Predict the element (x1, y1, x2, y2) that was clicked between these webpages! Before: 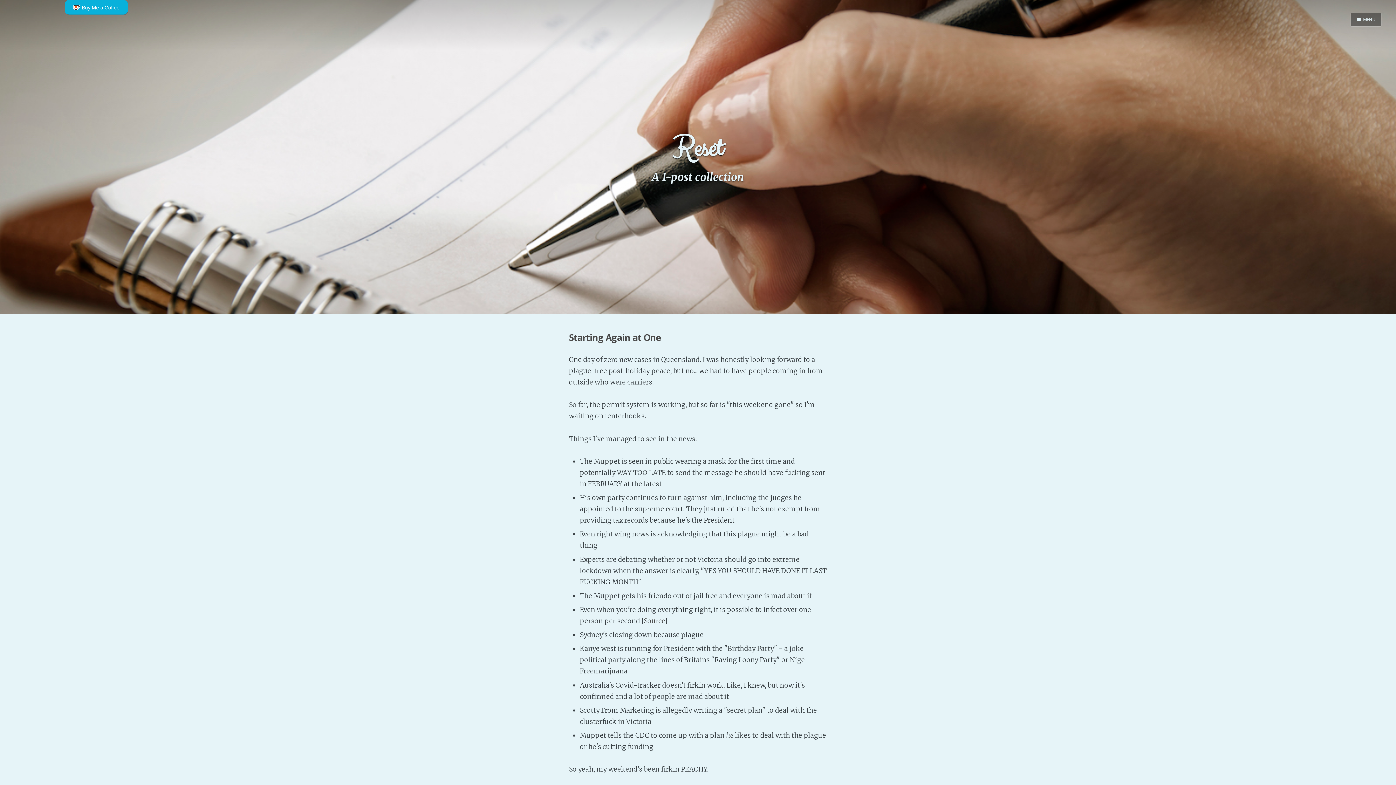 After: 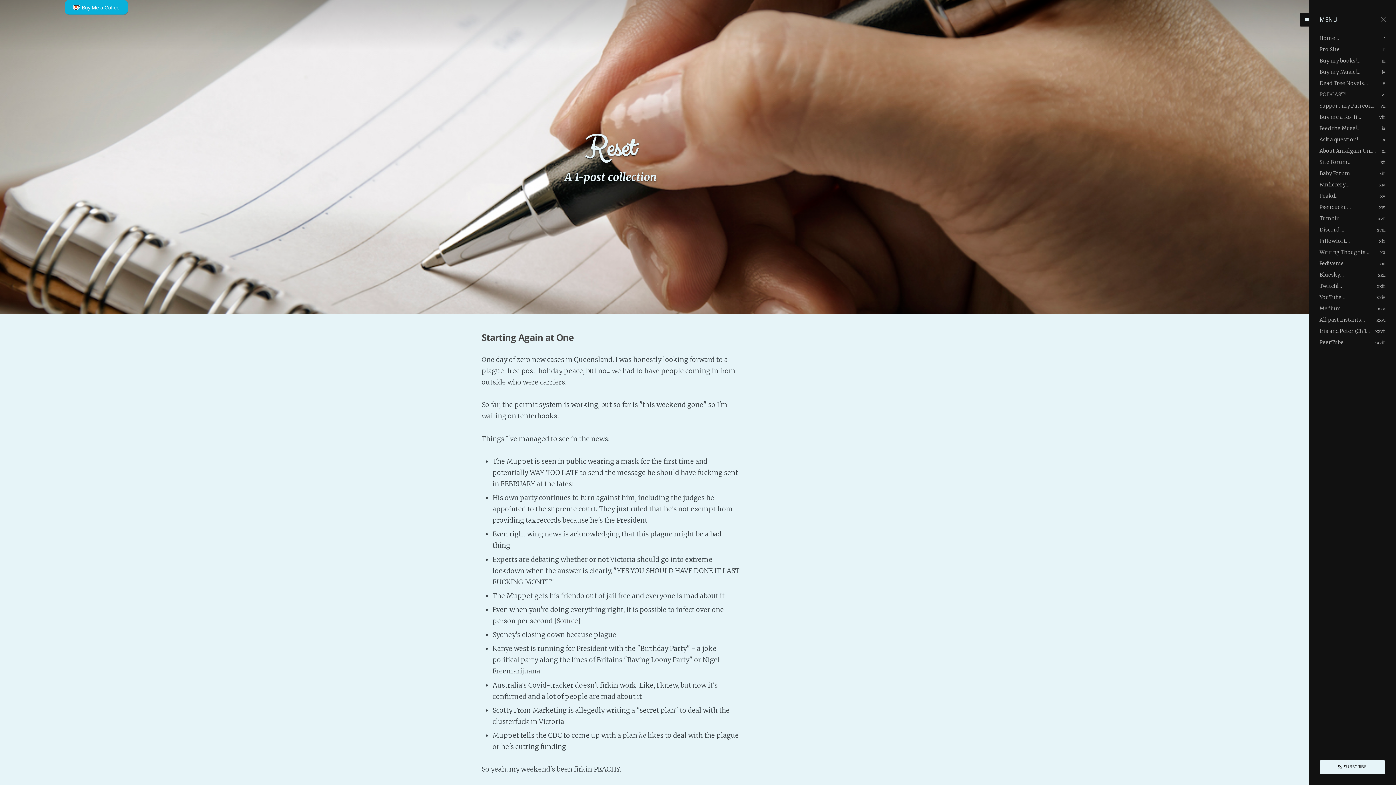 Action: bbox: (1351, 12, 1381, 26) label: MENU